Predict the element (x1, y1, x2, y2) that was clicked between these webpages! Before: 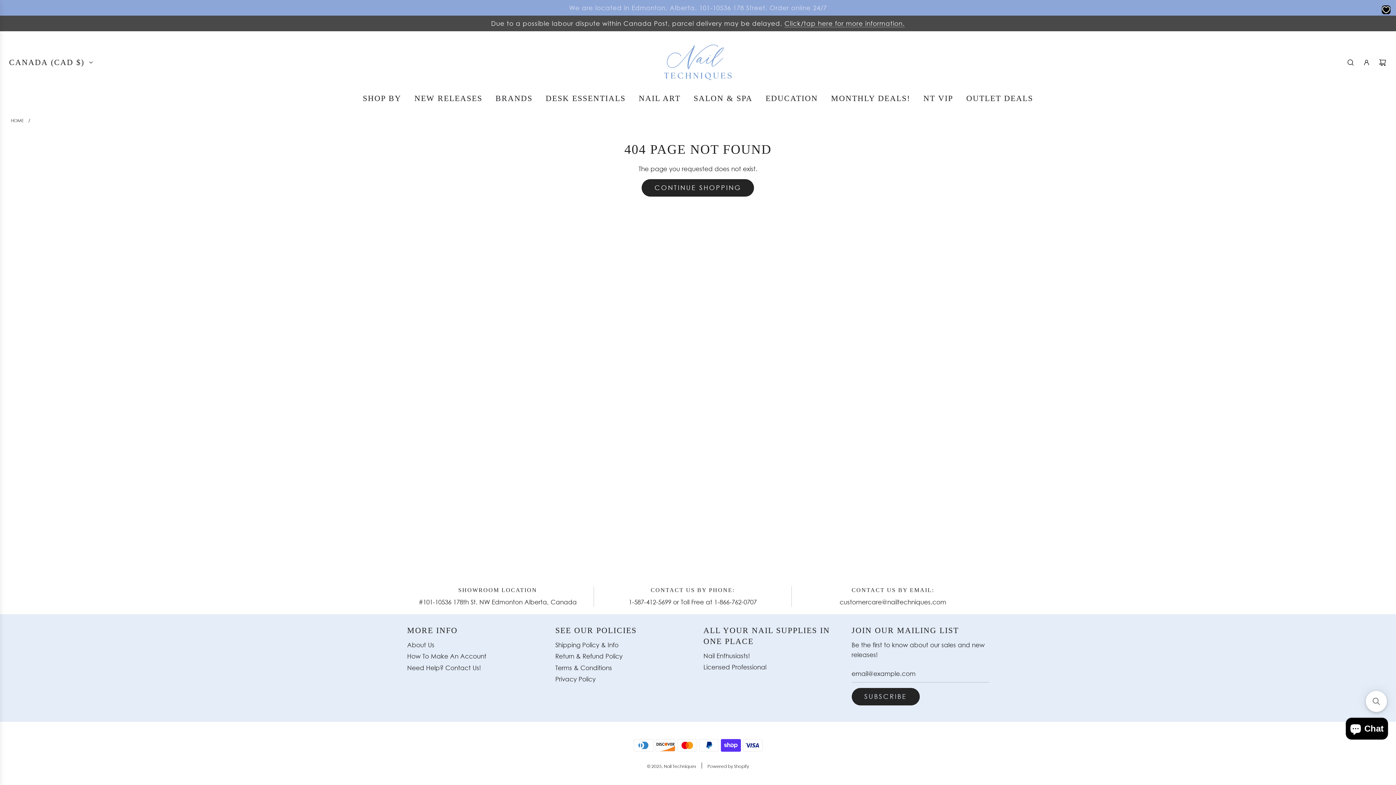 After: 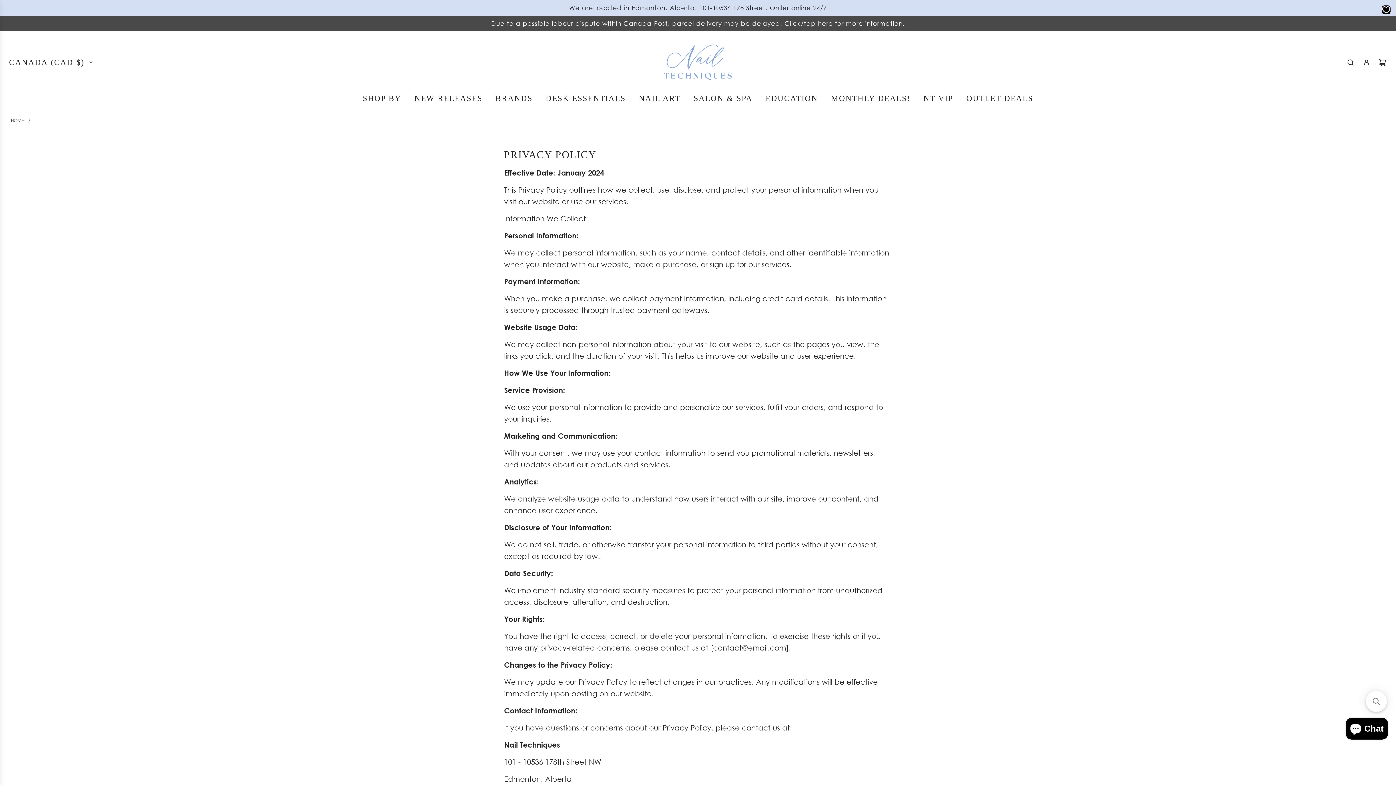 Action: label: Privacy Policy bbox: (555, 675, 595, 683)